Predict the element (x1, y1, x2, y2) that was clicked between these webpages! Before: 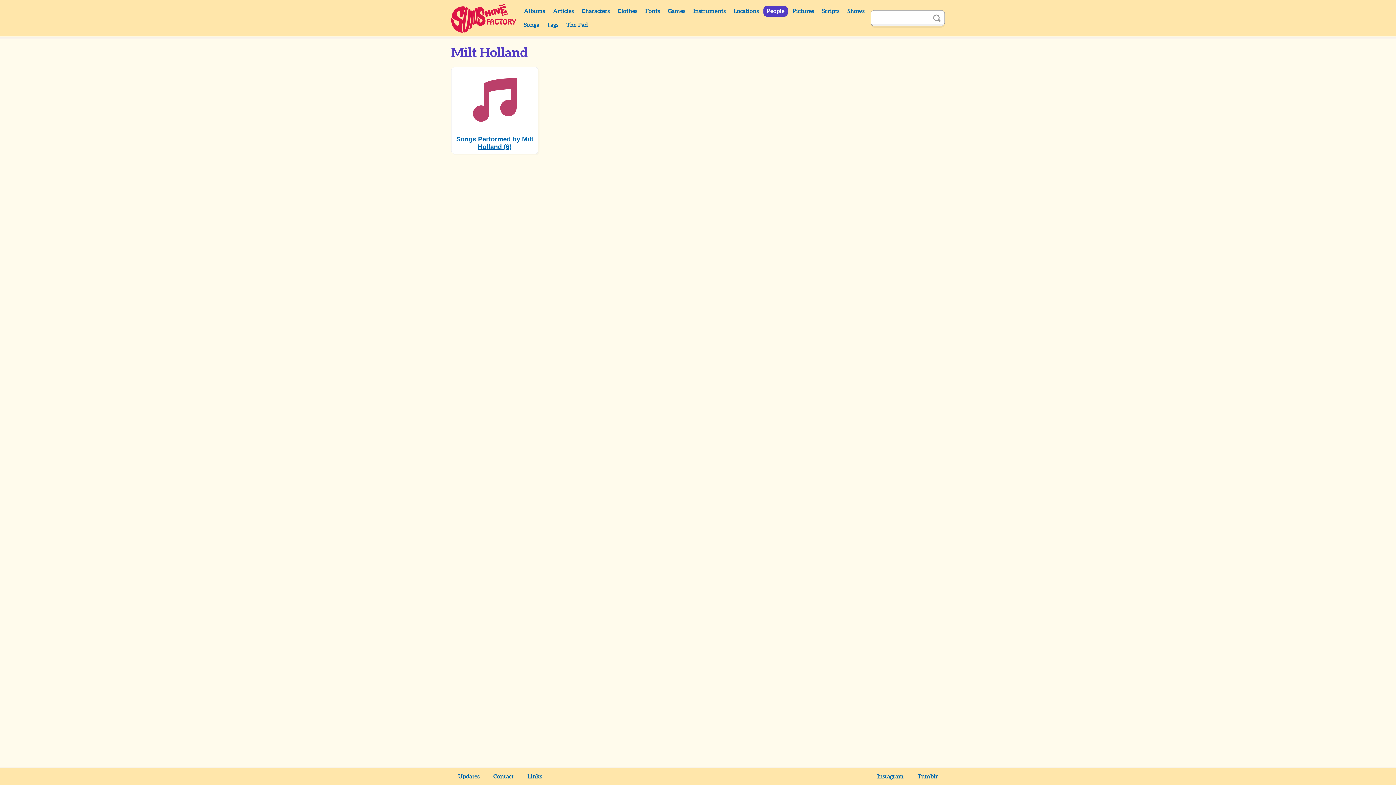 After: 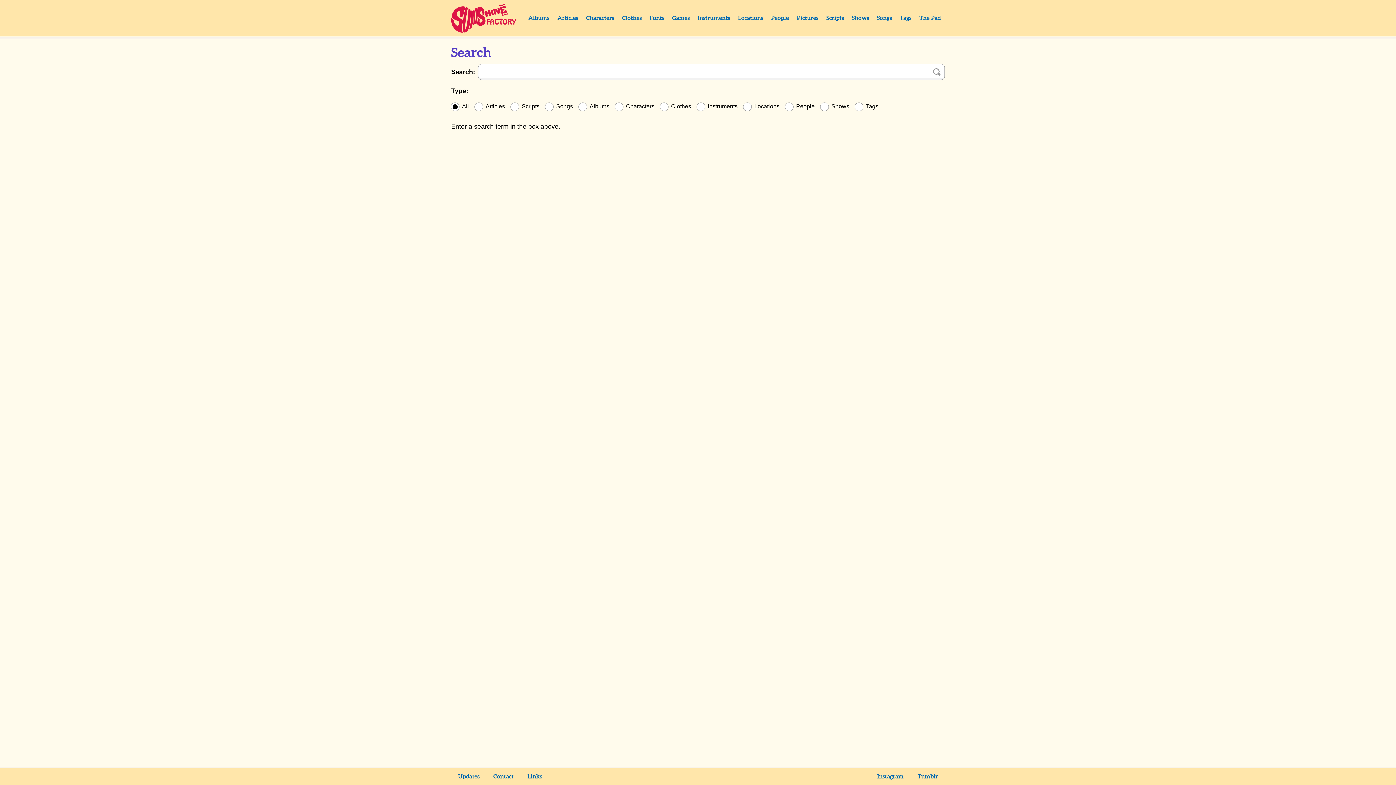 Action: label: Search bbox: (929, 10, 945, 26)